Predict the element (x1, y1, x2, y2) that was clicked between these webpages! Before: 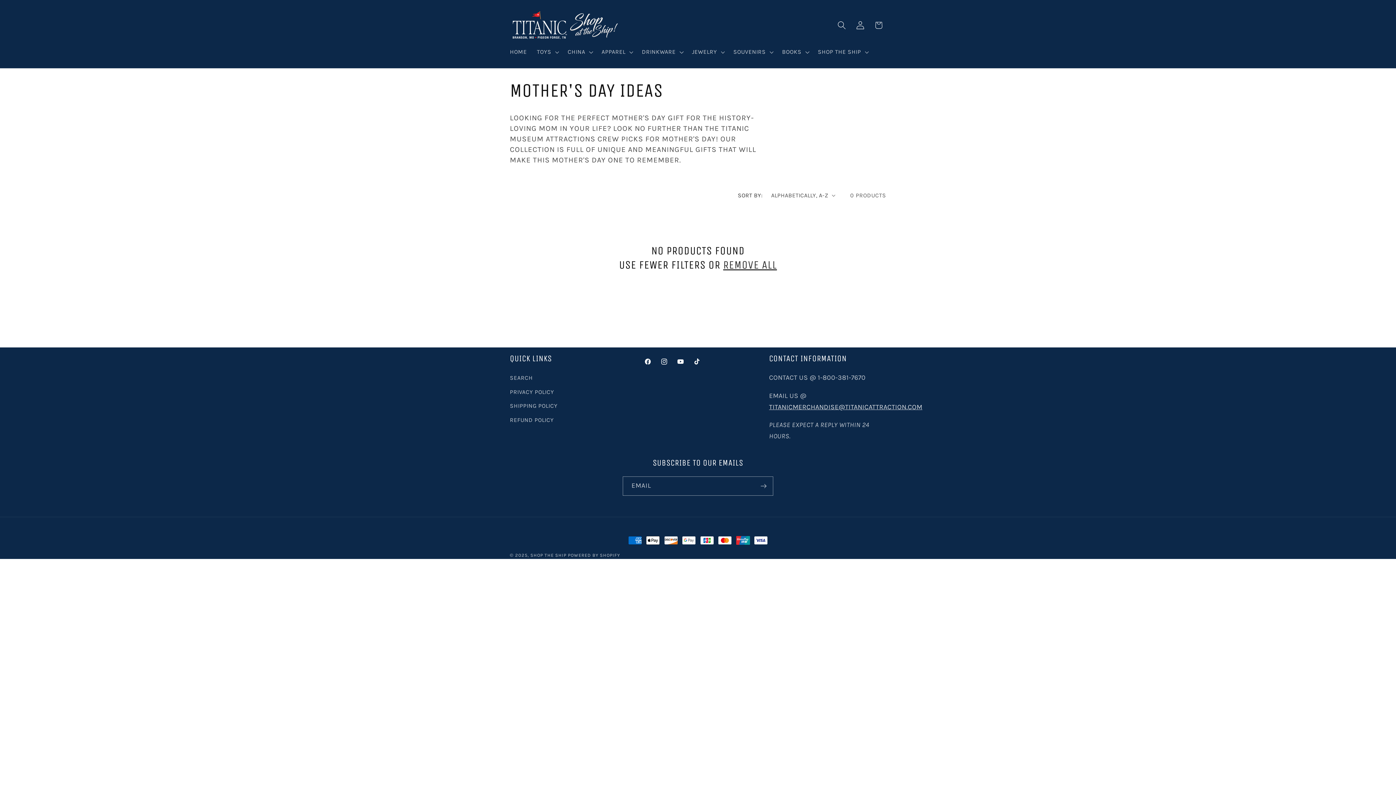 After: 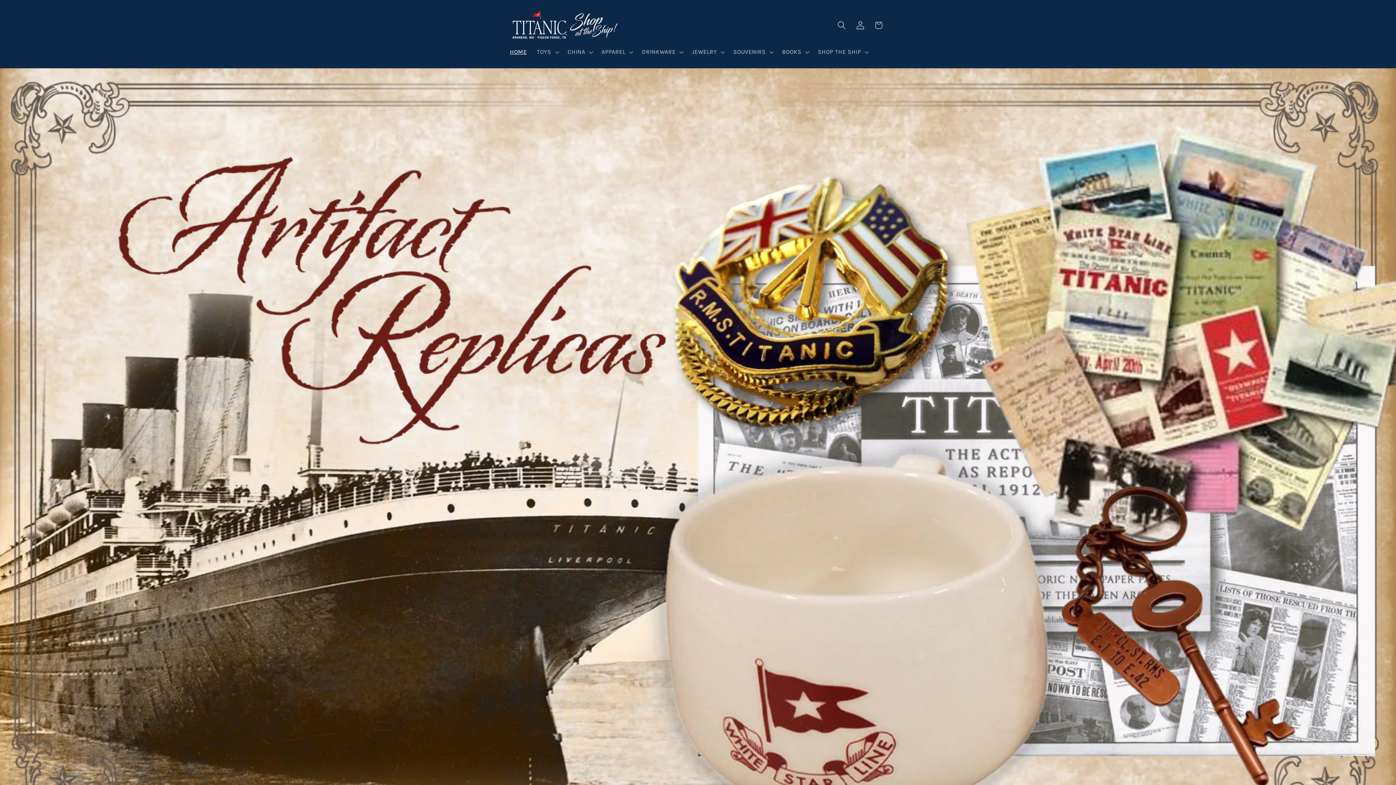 Action: label: SHOP THE SHIP bbox: (530, 552, 566, 558)